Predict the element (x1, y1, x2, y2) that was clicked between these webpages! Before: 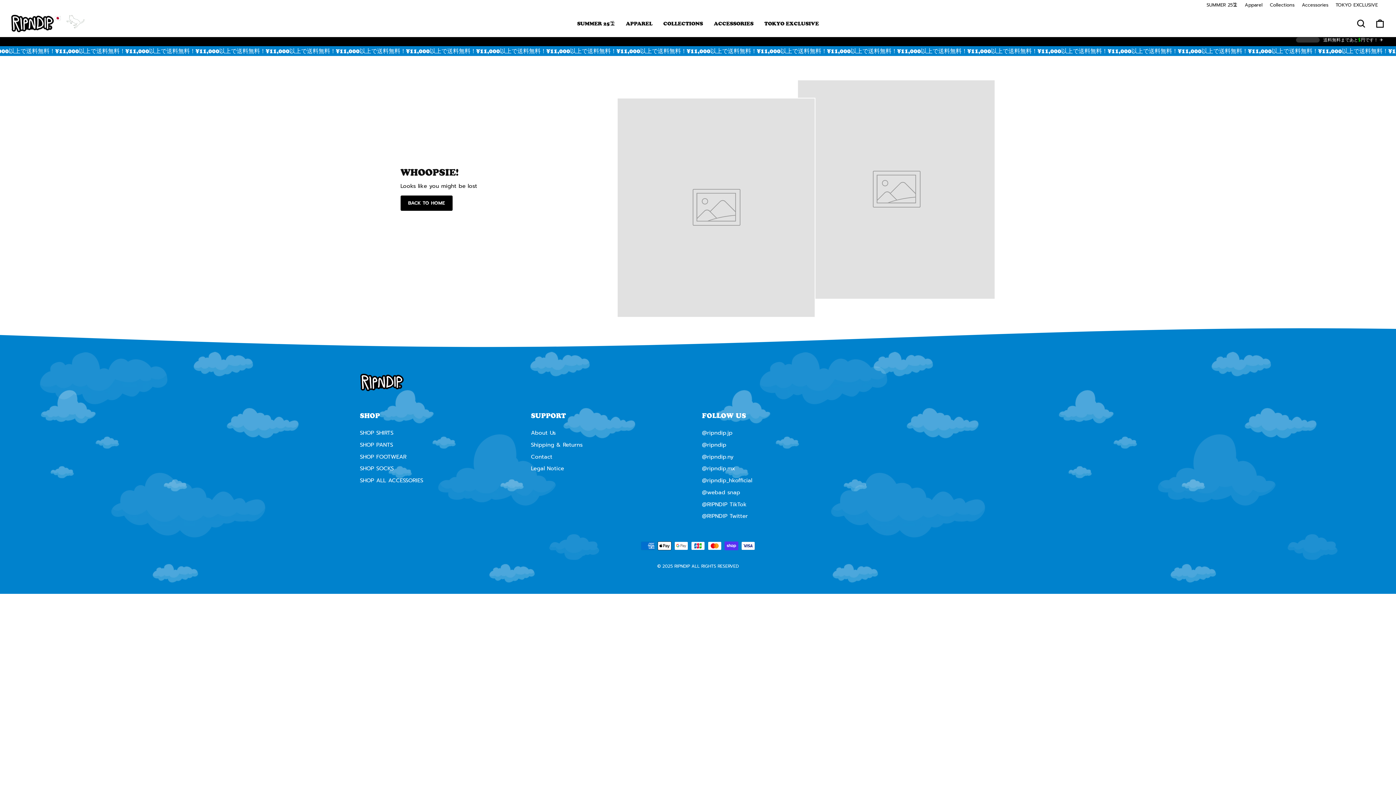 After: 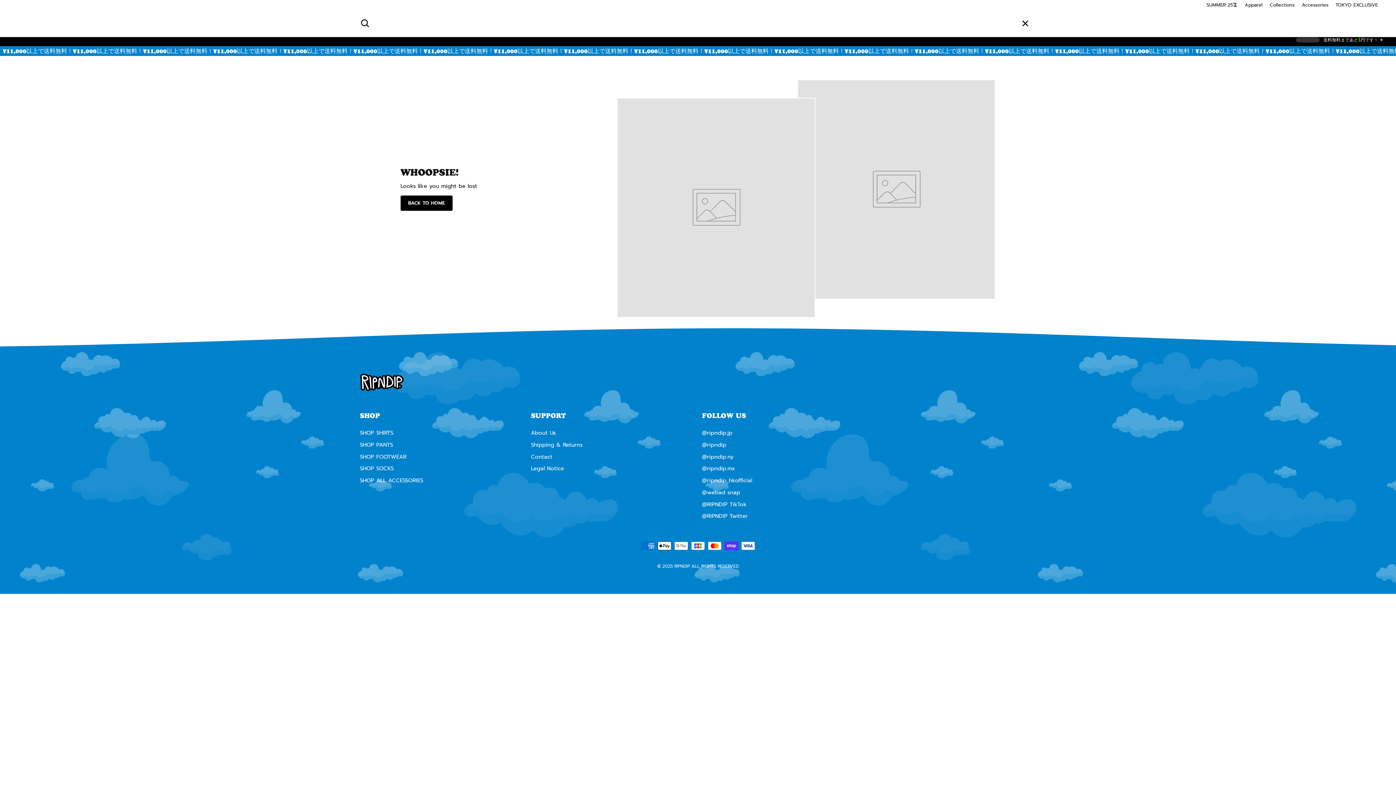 Action: bbox: (1352, 15, 1370, 31)